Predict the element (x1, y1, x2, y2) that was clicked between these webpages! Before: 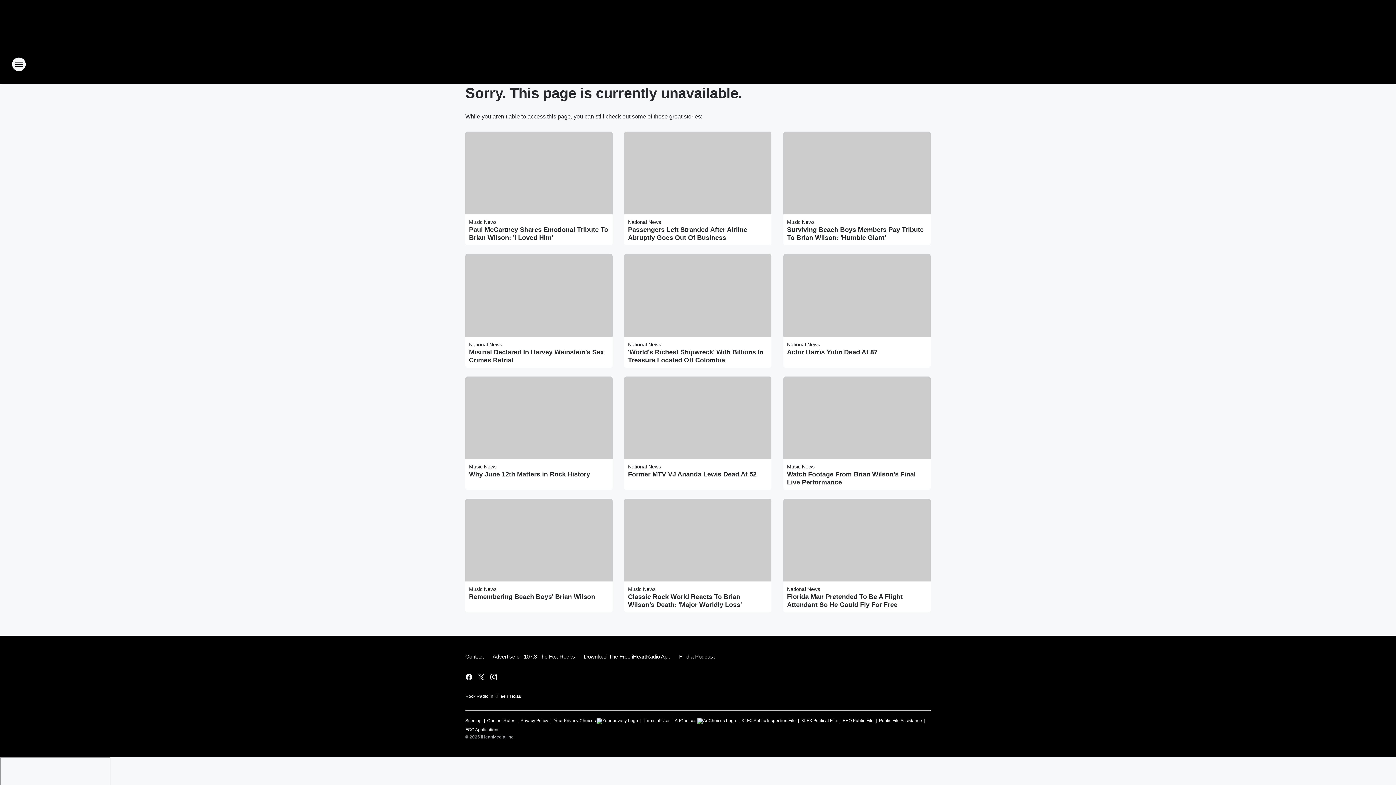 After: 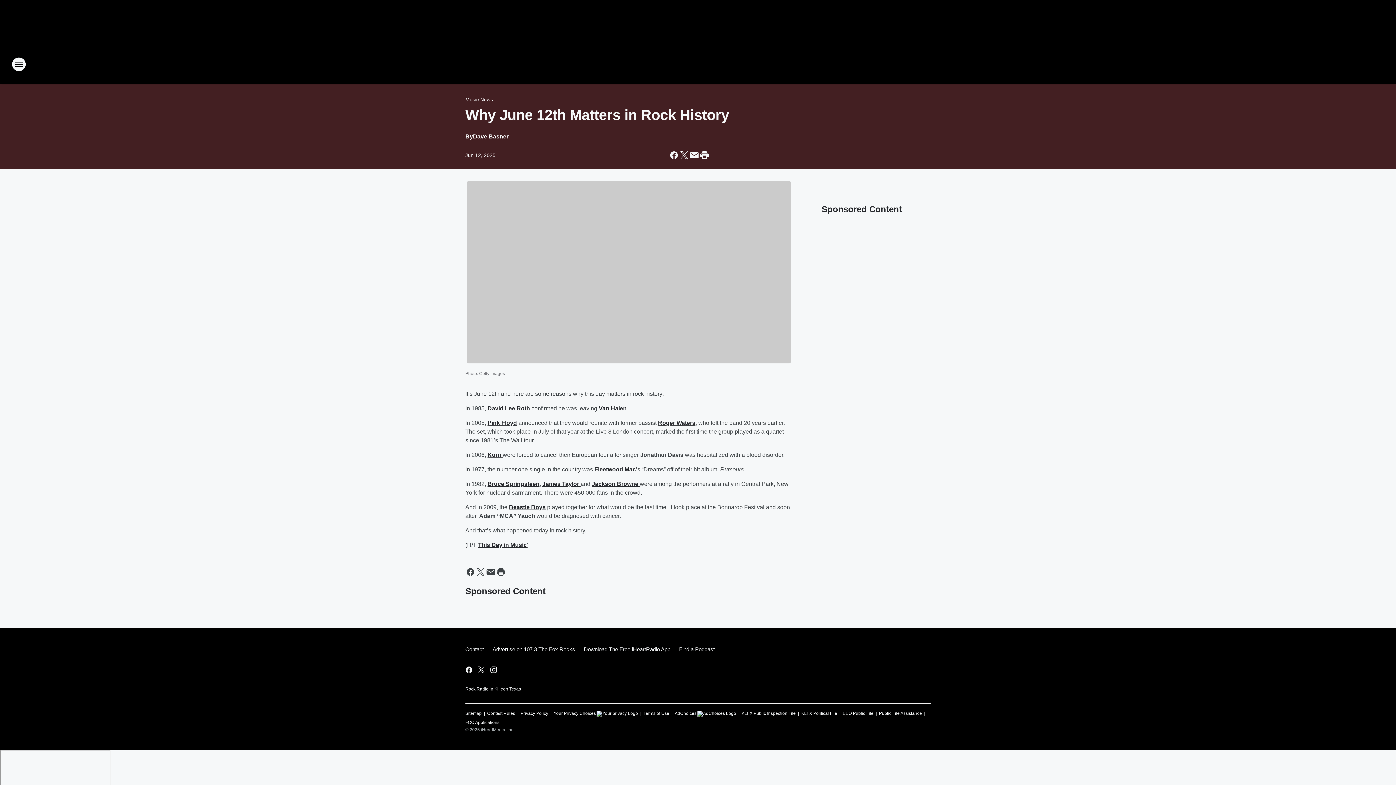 Action: label: Why June 12th Matters in Rock History bbox: (469, 470, 609, 478)